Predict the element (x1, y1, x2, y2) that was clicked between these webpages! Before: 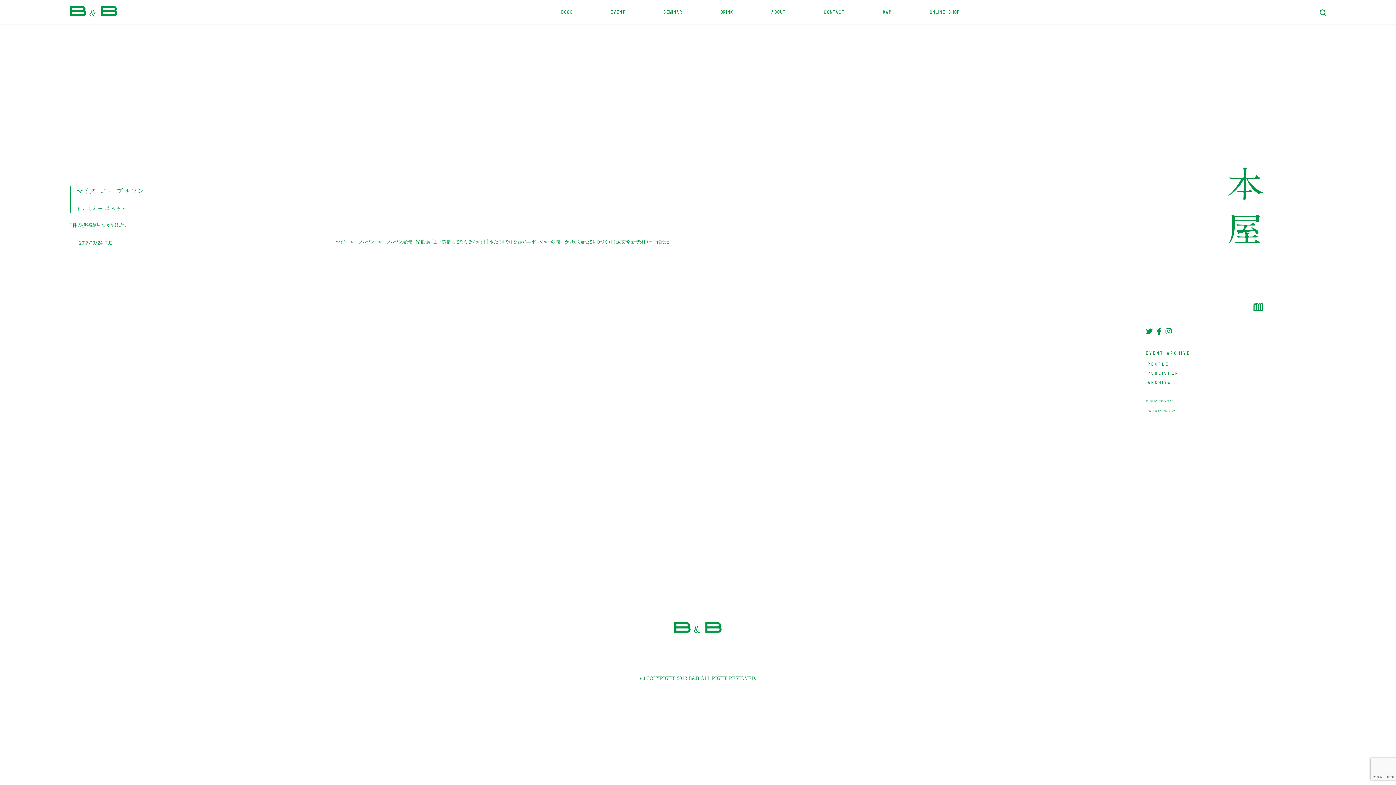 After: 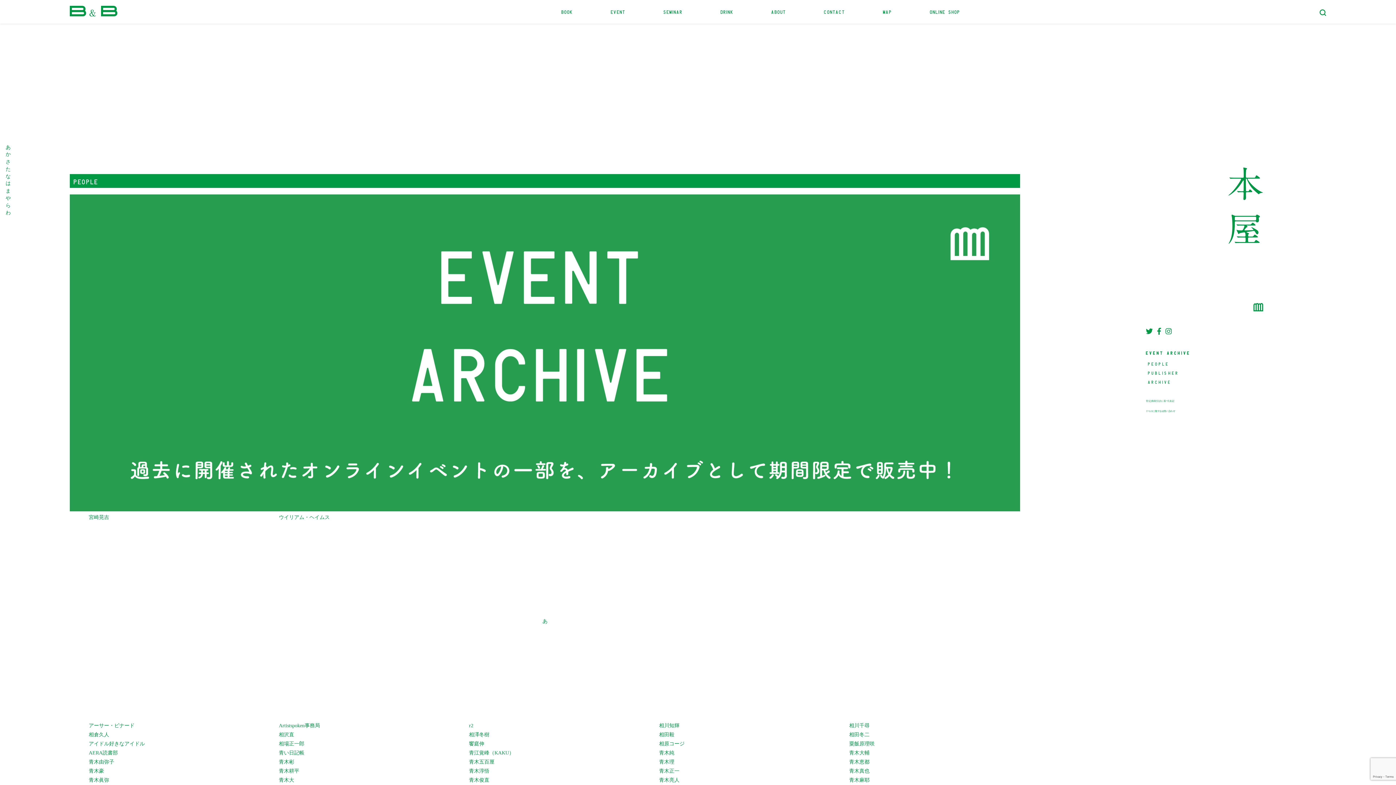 Action: label: PEOPLE bbox: (1148, 360, 1263, 367)